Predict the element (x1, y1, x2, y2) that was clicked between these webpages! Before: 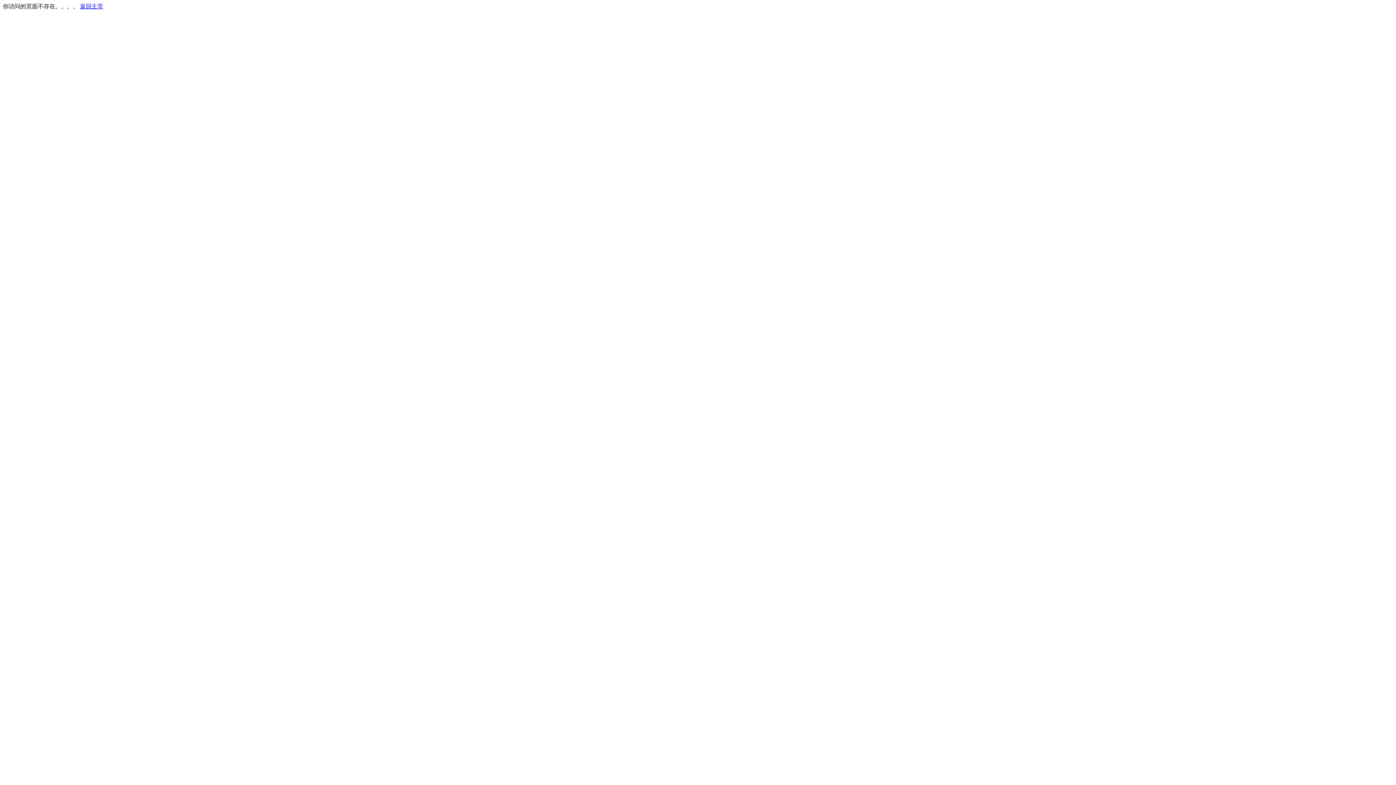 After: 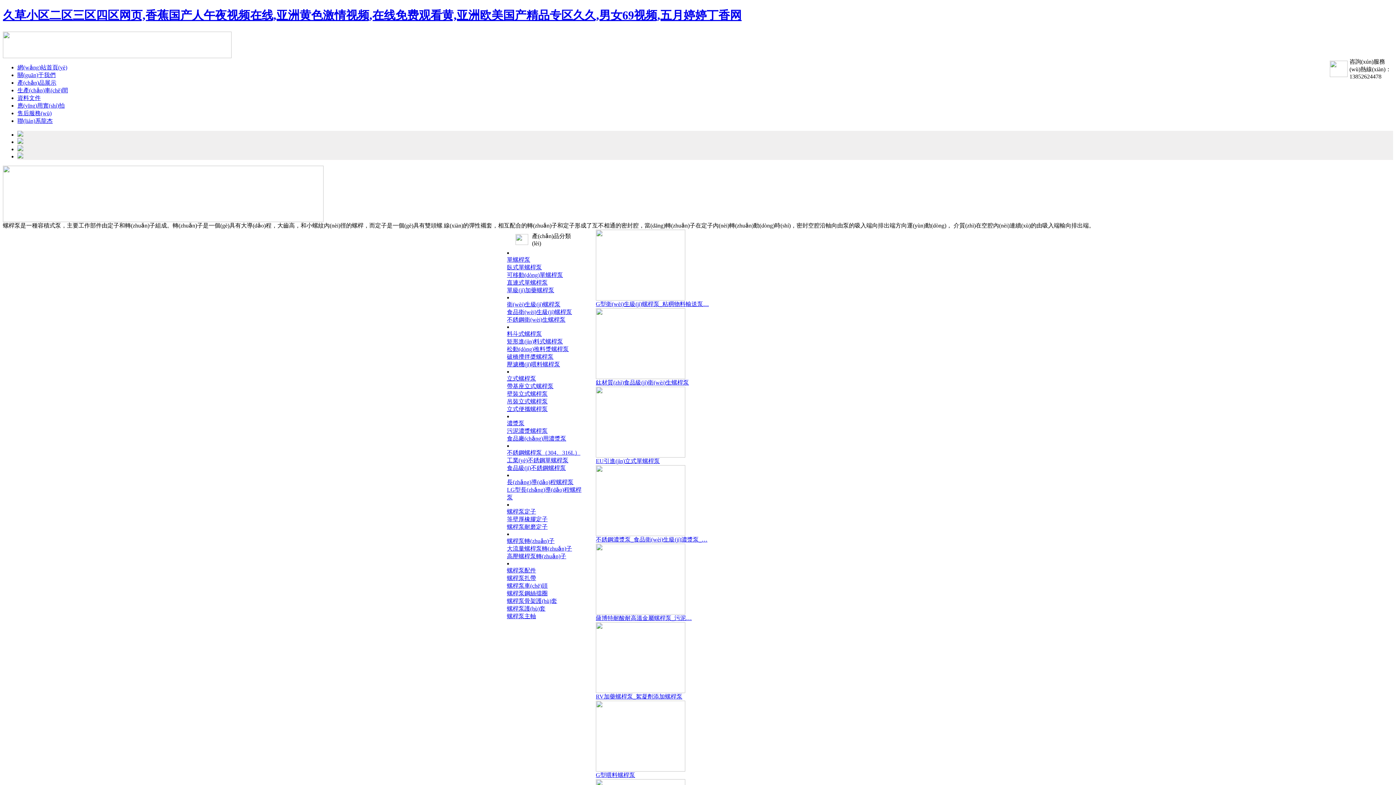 Action: label: 返回主页 bbox: (80, 3, 103, 9)